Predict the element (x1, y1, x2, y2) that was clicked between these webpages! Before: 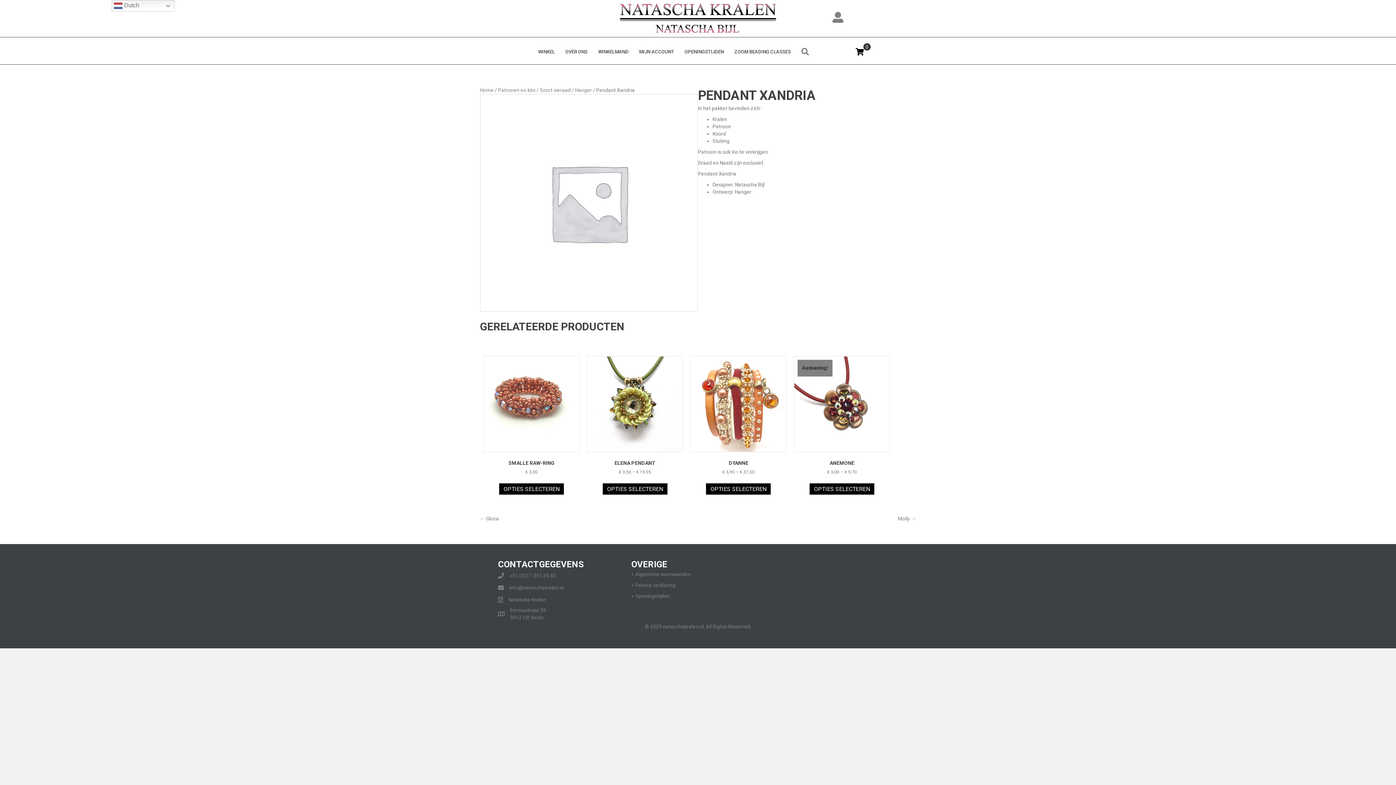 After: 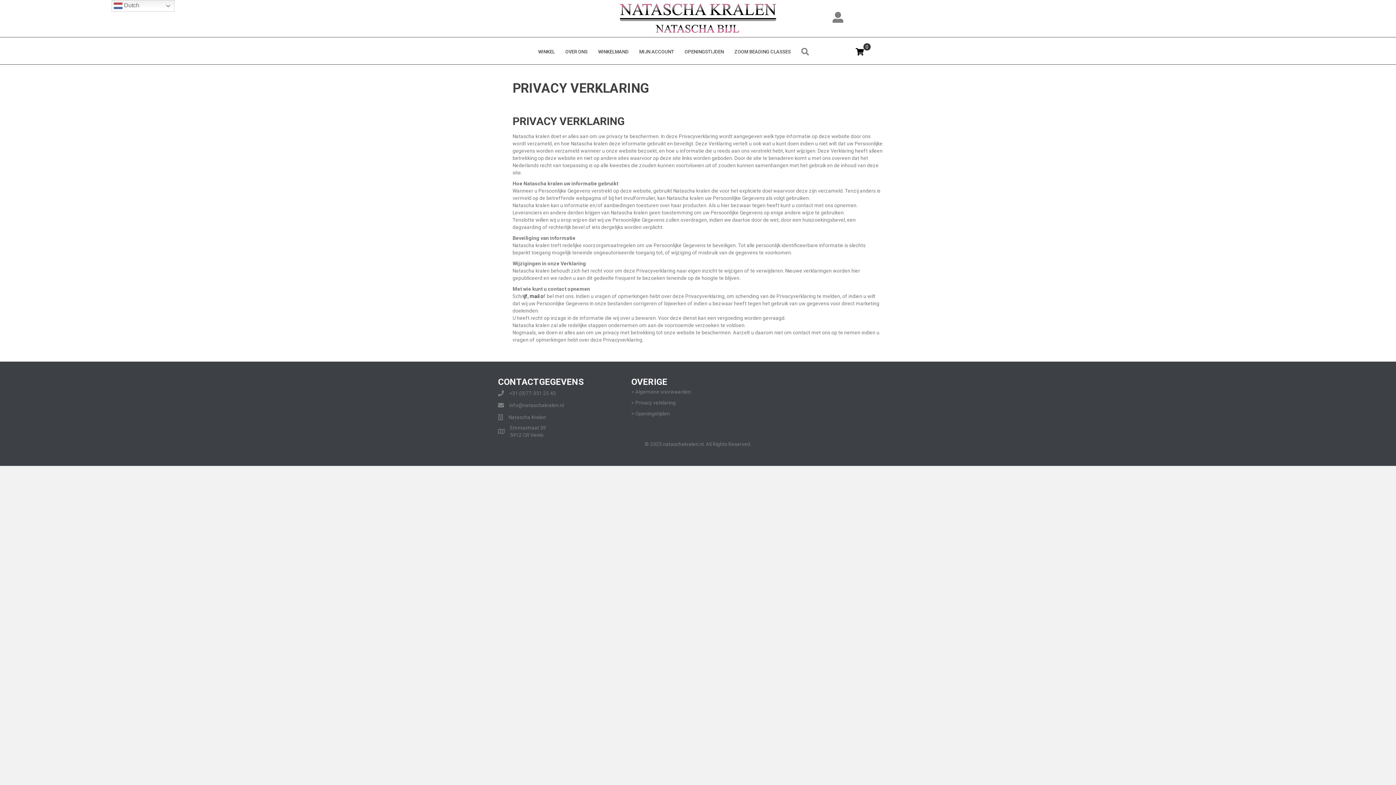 Action: bbox: (631, 582, 675, 588) label: > Privacy verklaring